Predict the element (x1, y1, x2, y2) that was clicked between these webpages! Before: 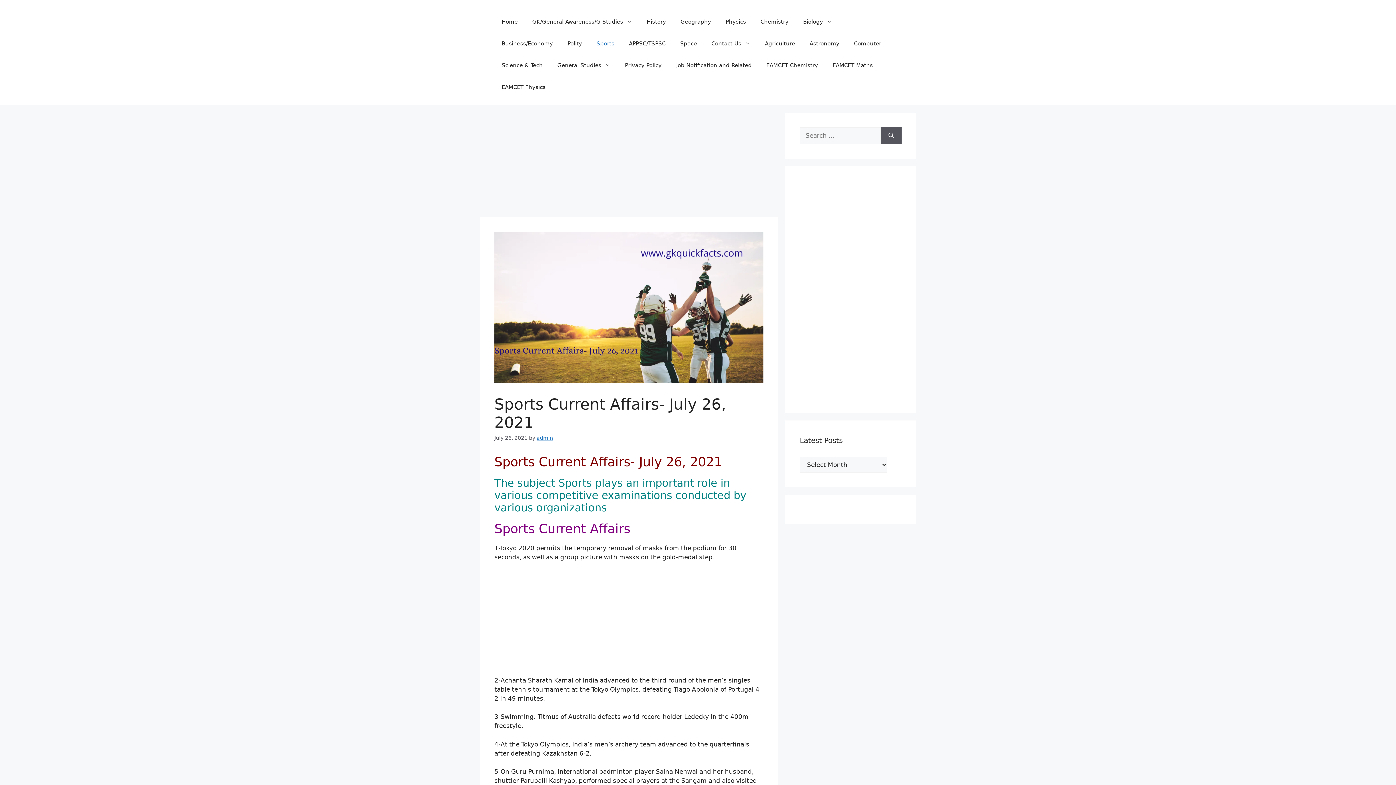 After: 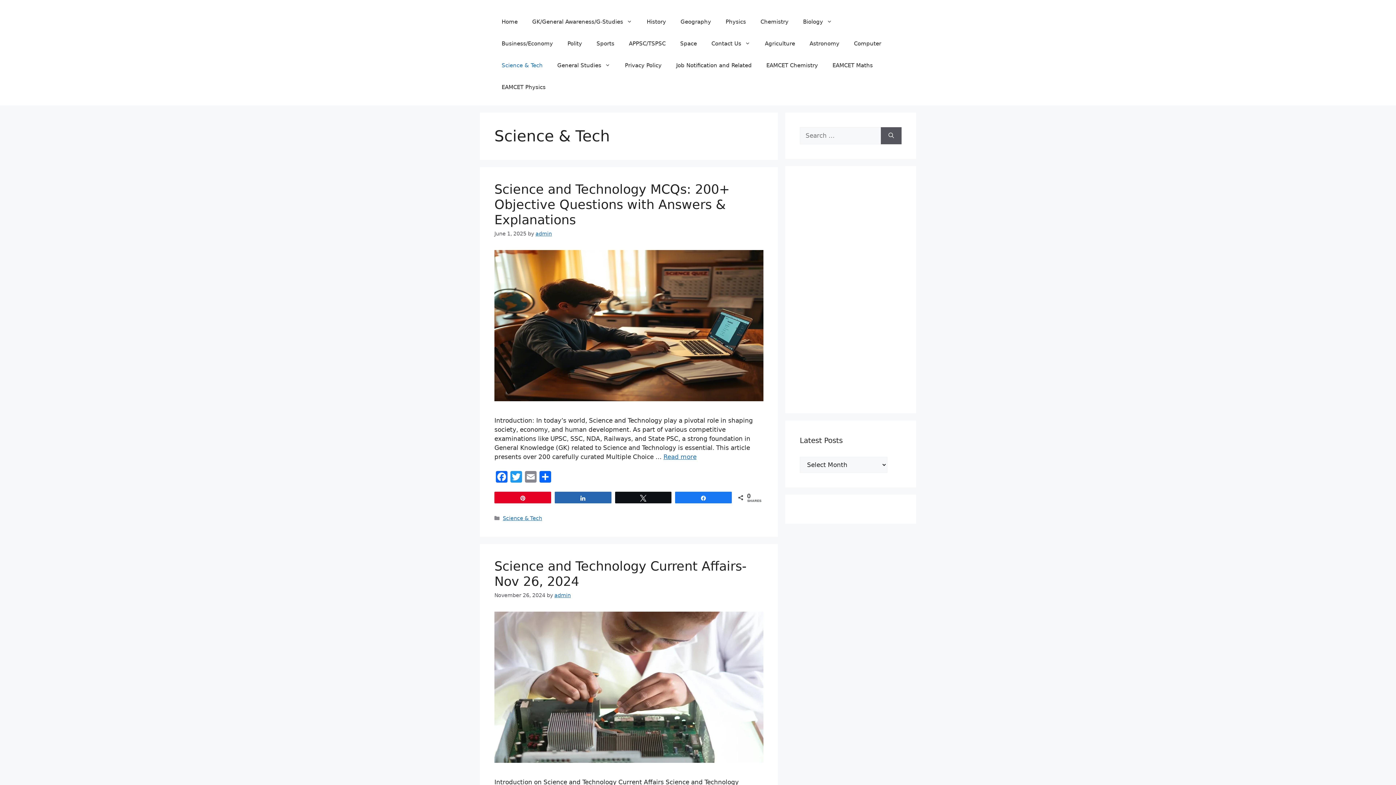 Action: bbox: (494, 54, 550, 76) label: Science & Tech